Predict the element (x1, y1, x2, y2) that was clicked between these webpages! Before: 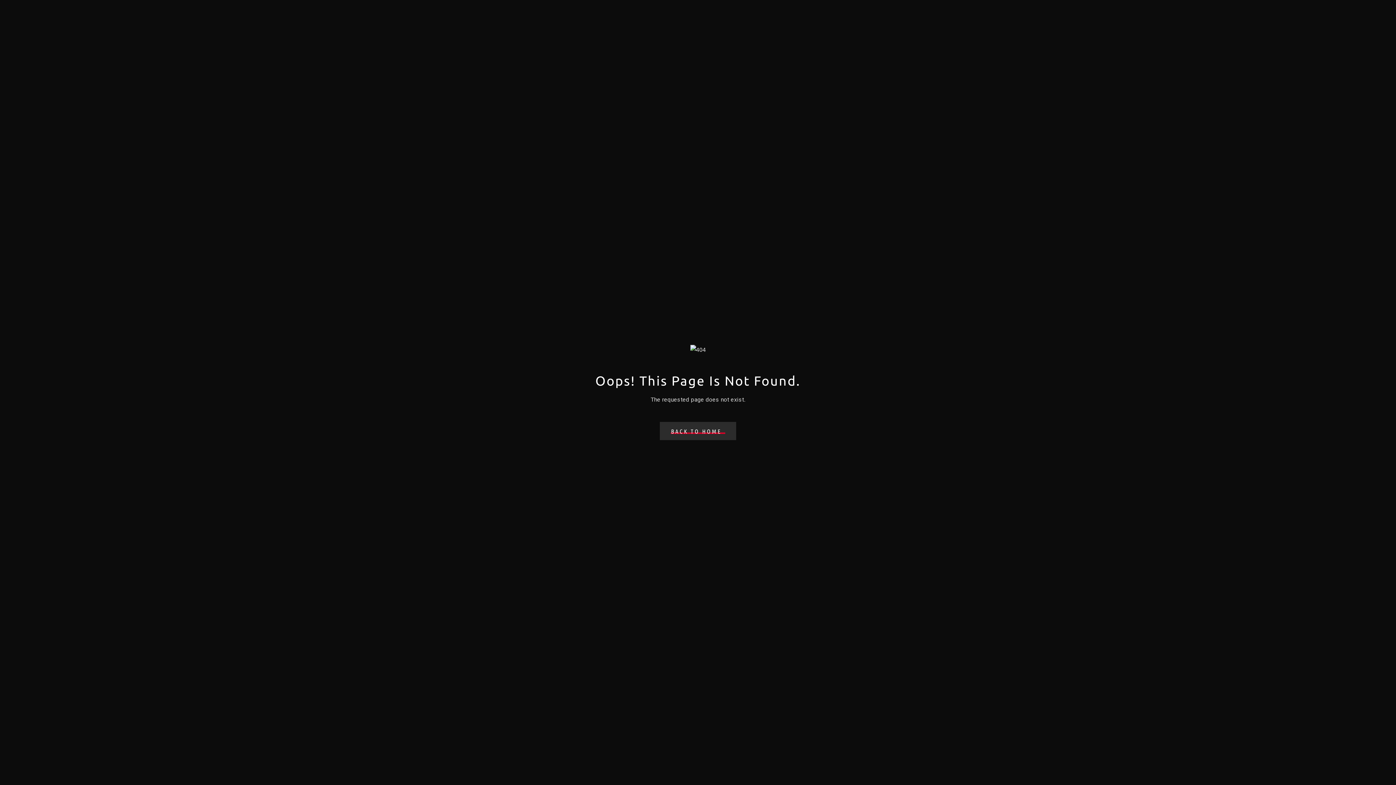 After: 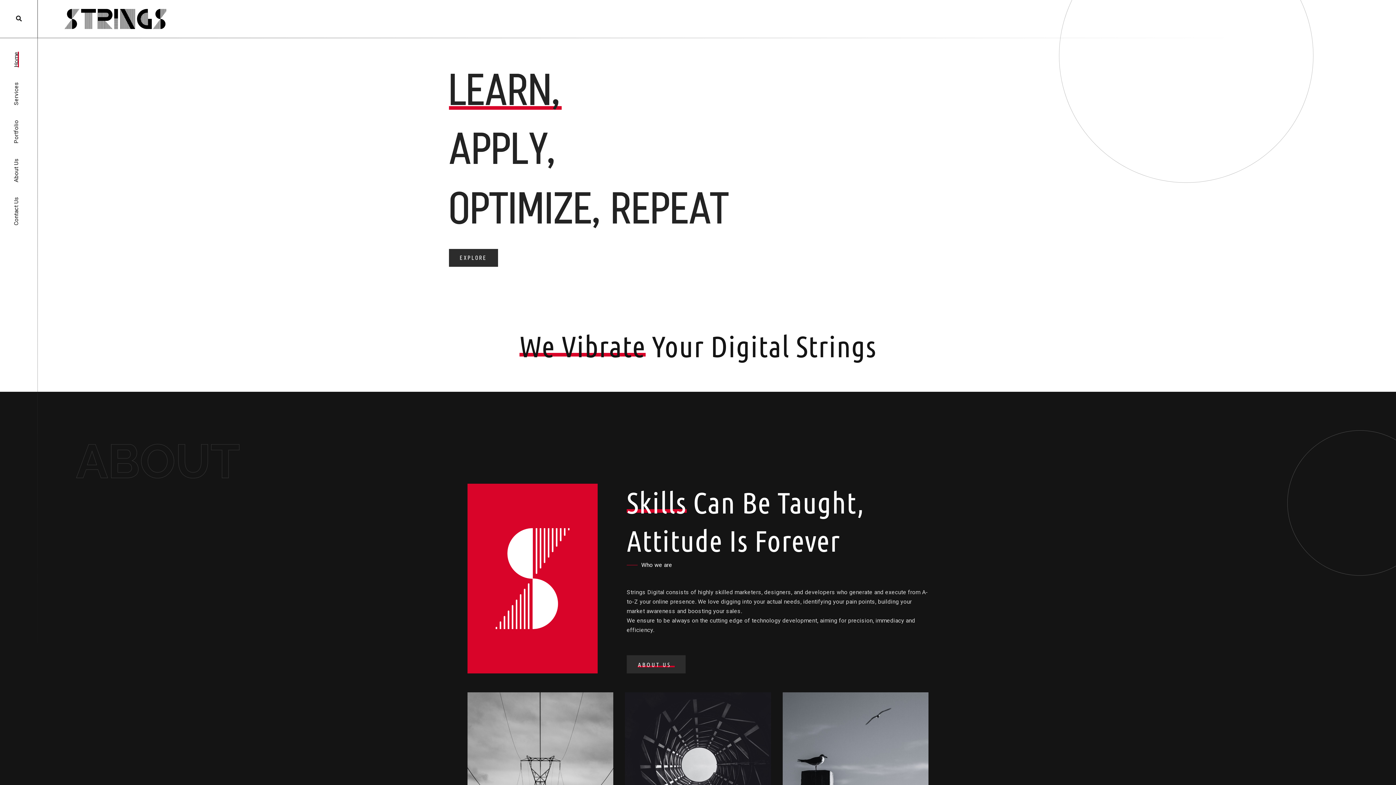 Action: bbox: (659, 422, 736, 440) label: BACK TO HOME